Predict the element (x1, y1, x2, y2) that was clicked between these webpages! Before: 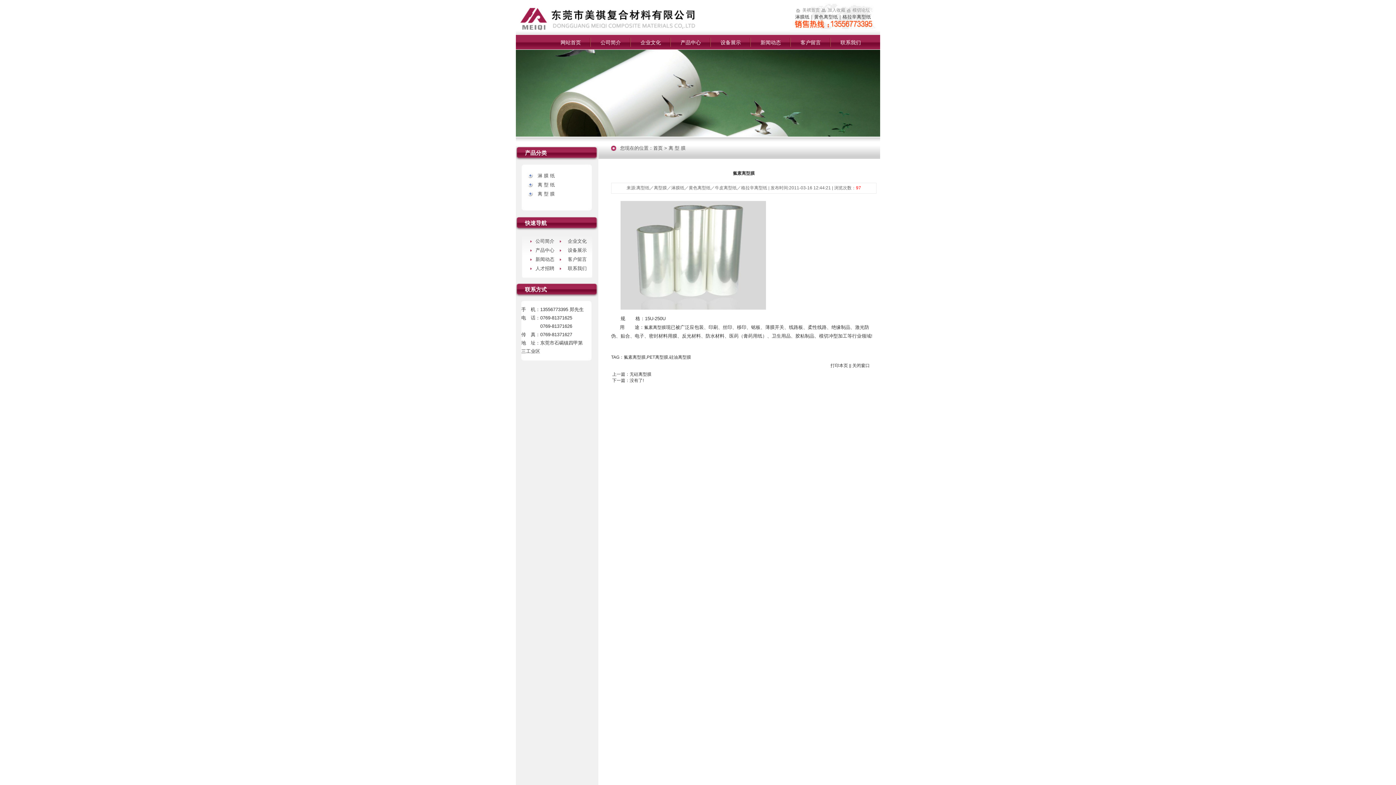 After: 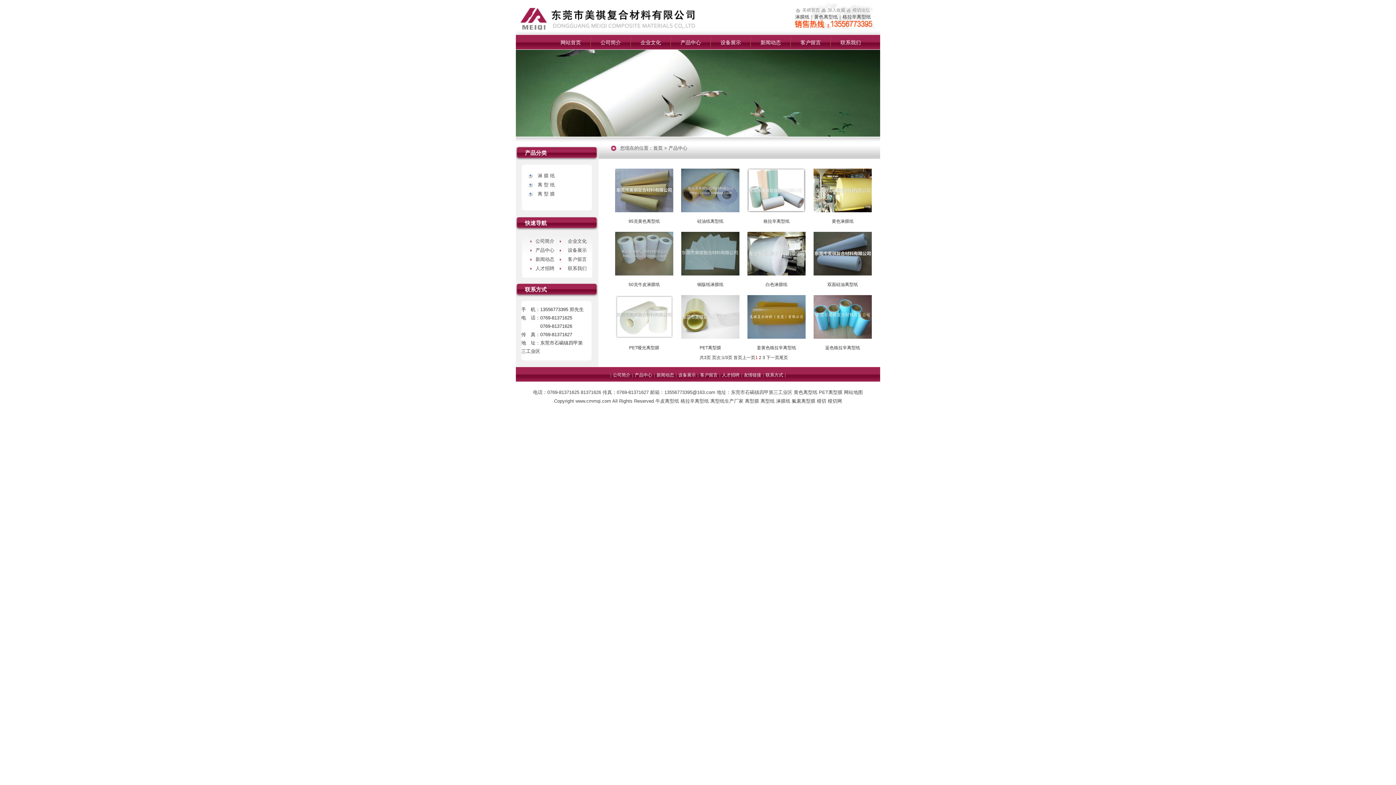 Action: bbox: (680, 39, 701, 45) label: 产品中心